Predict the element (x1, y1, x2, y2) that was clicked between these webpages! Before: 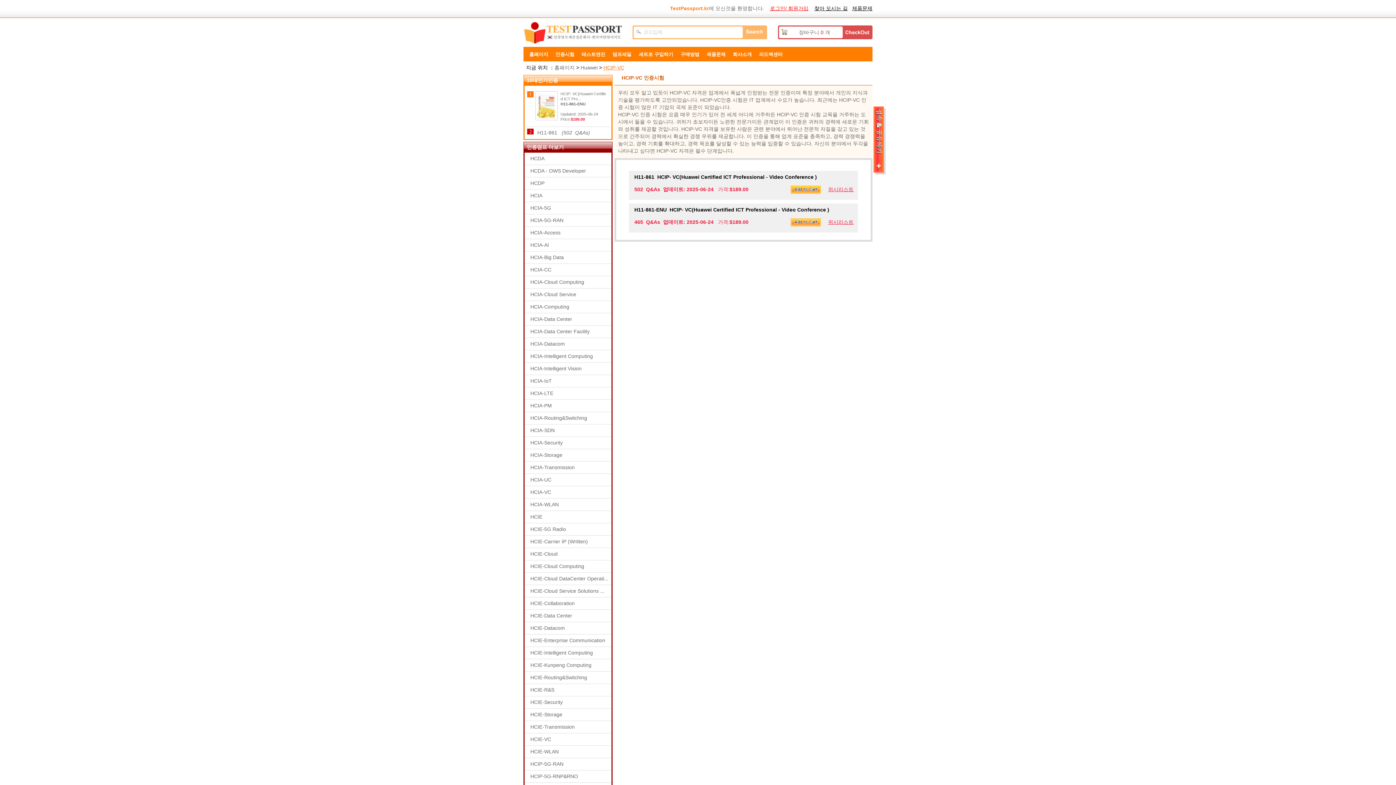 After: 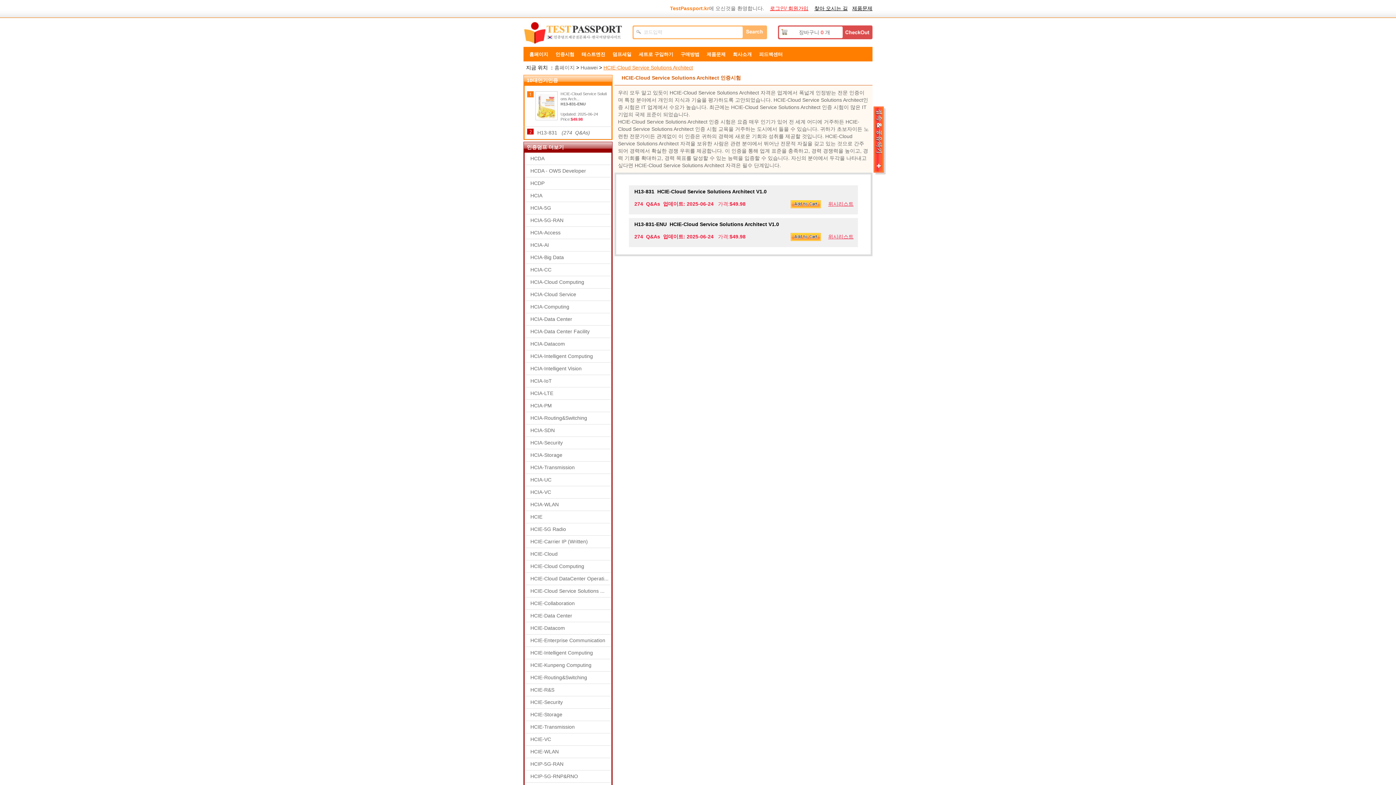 Action: bbox: (525, 585, 611, 597) label: HCIE-Cloud Service Solutions ...